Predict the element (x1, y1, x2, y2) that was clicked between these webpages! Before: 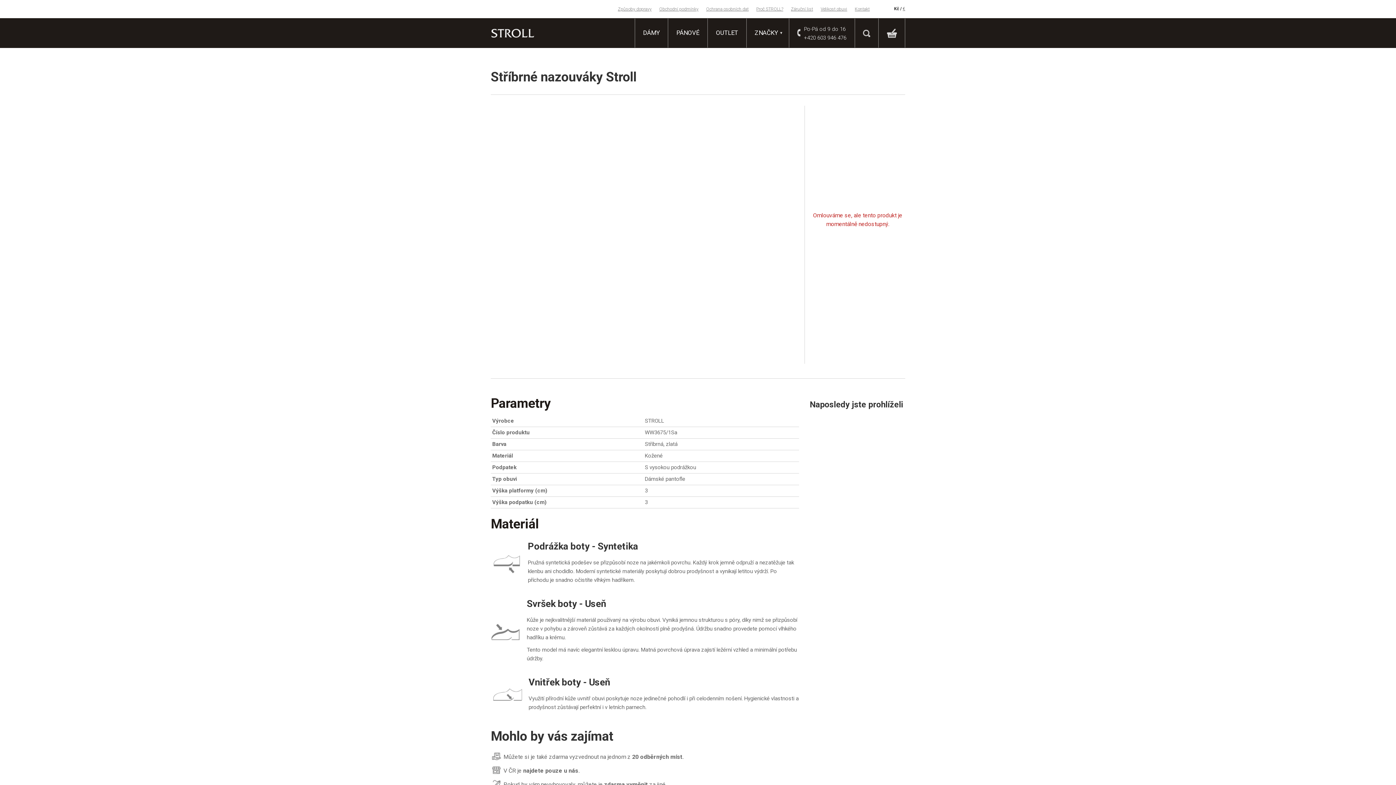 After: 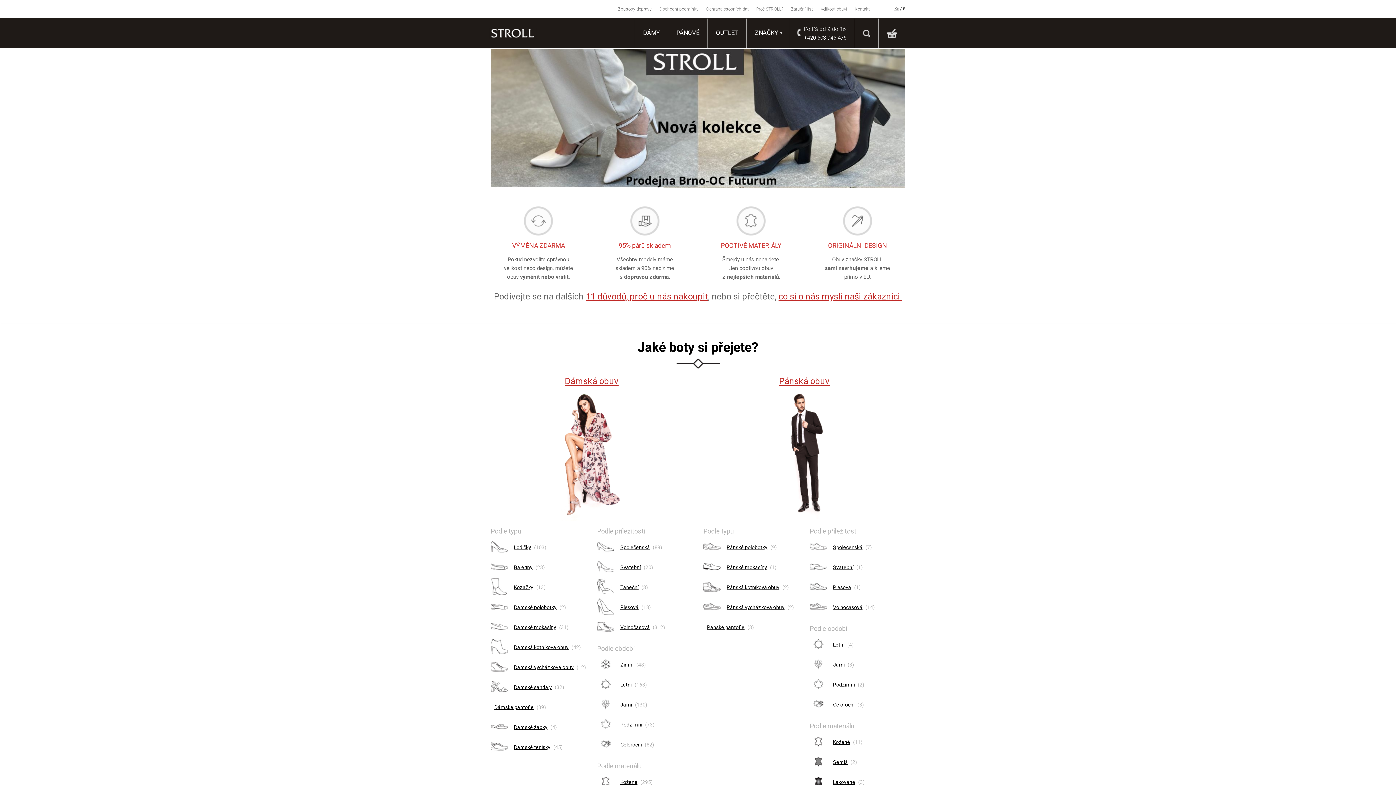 Action: label: € bbox: (902, 6, 905, 11)